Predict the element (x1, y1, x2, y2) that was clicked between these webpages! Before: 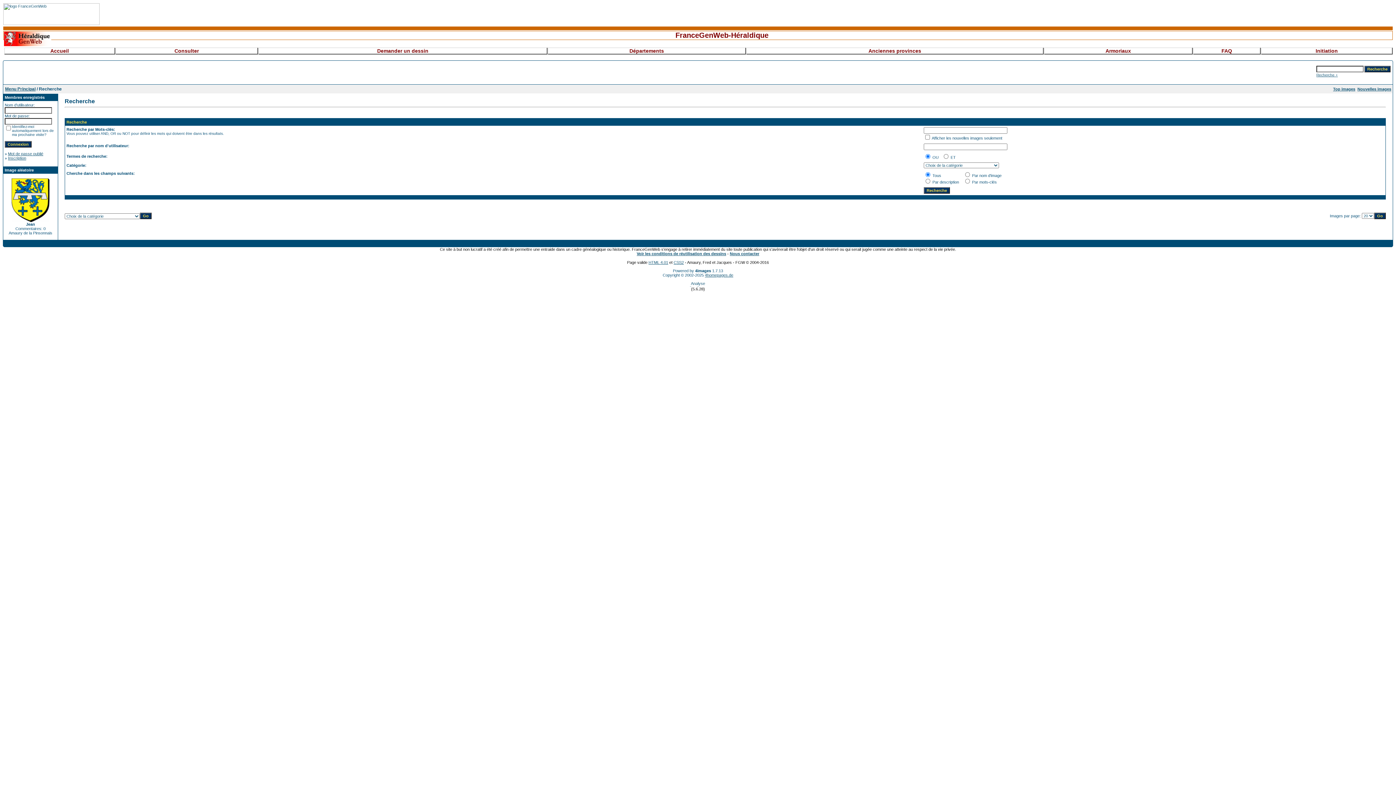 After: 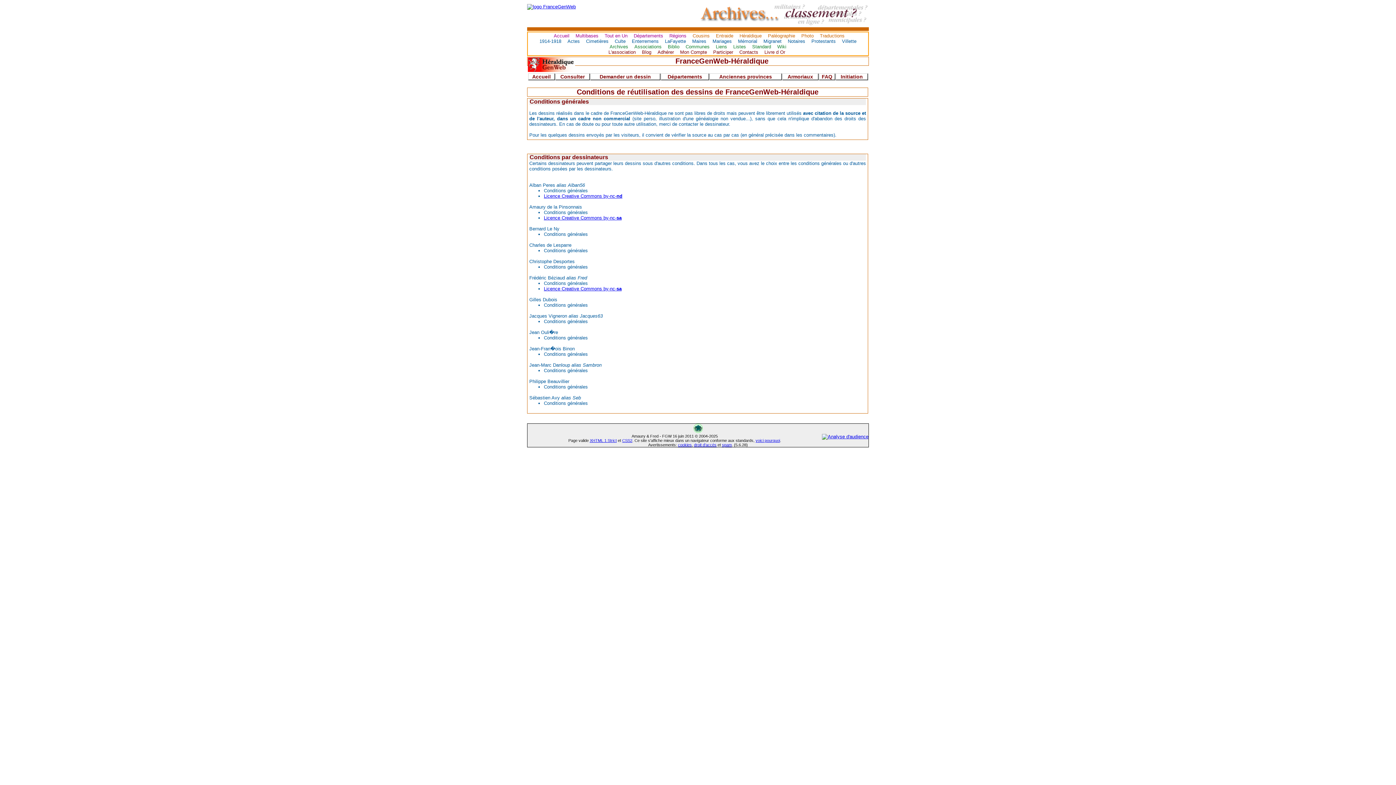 Action: bbox: (636, 251, 726, 256) label: Voir les conditions de réutilisation des dessins